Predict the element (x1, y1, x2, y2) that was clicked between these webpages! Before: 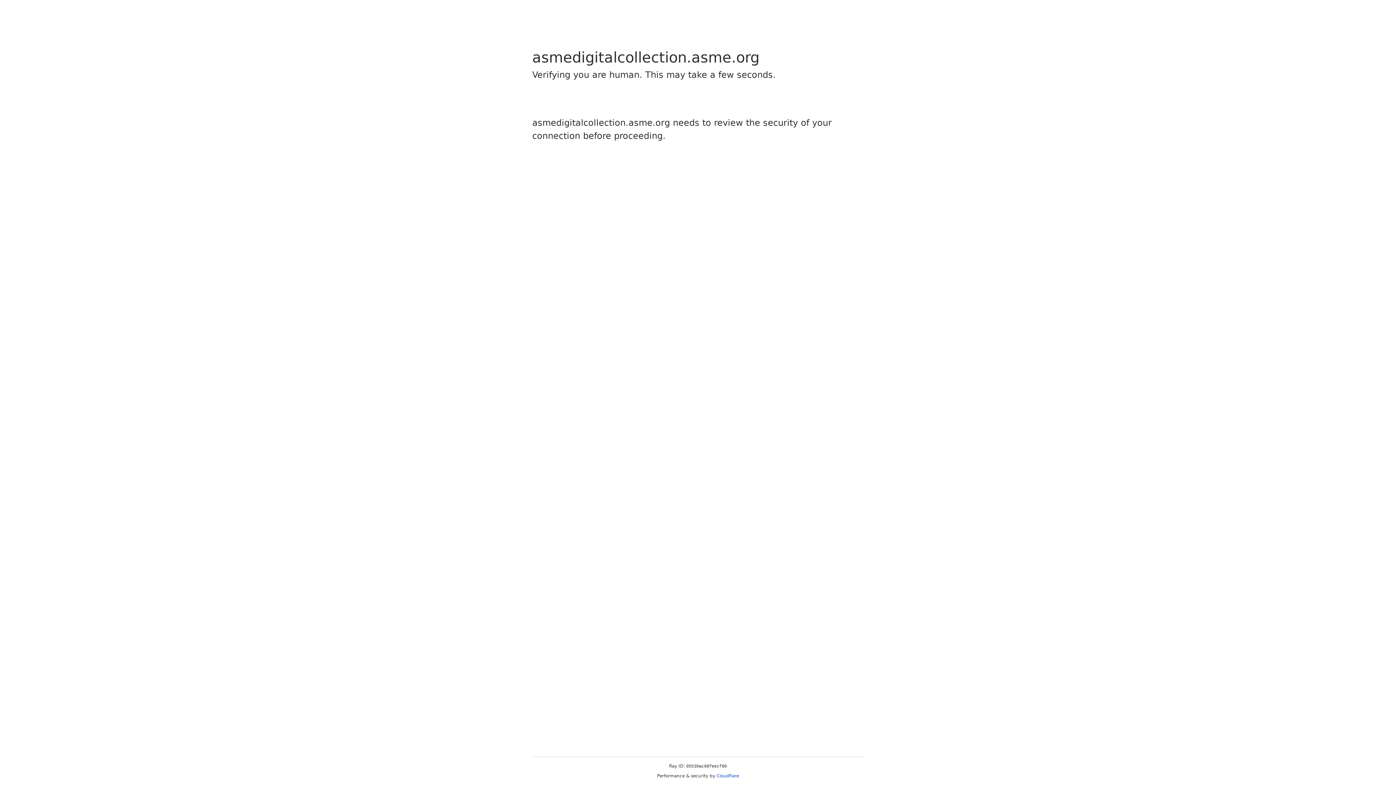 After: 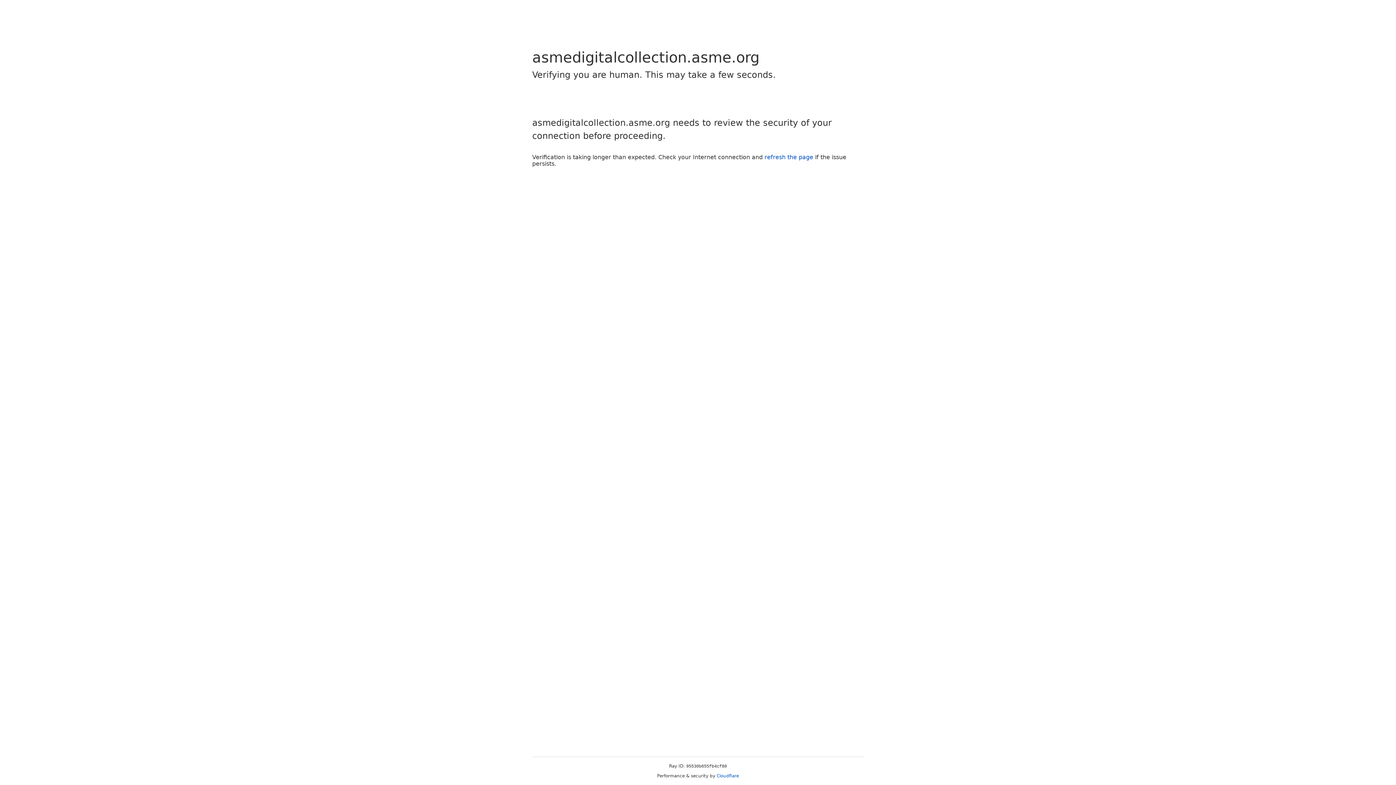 Action: label: Cloudflare bbox: (716, 773, 739, 778)